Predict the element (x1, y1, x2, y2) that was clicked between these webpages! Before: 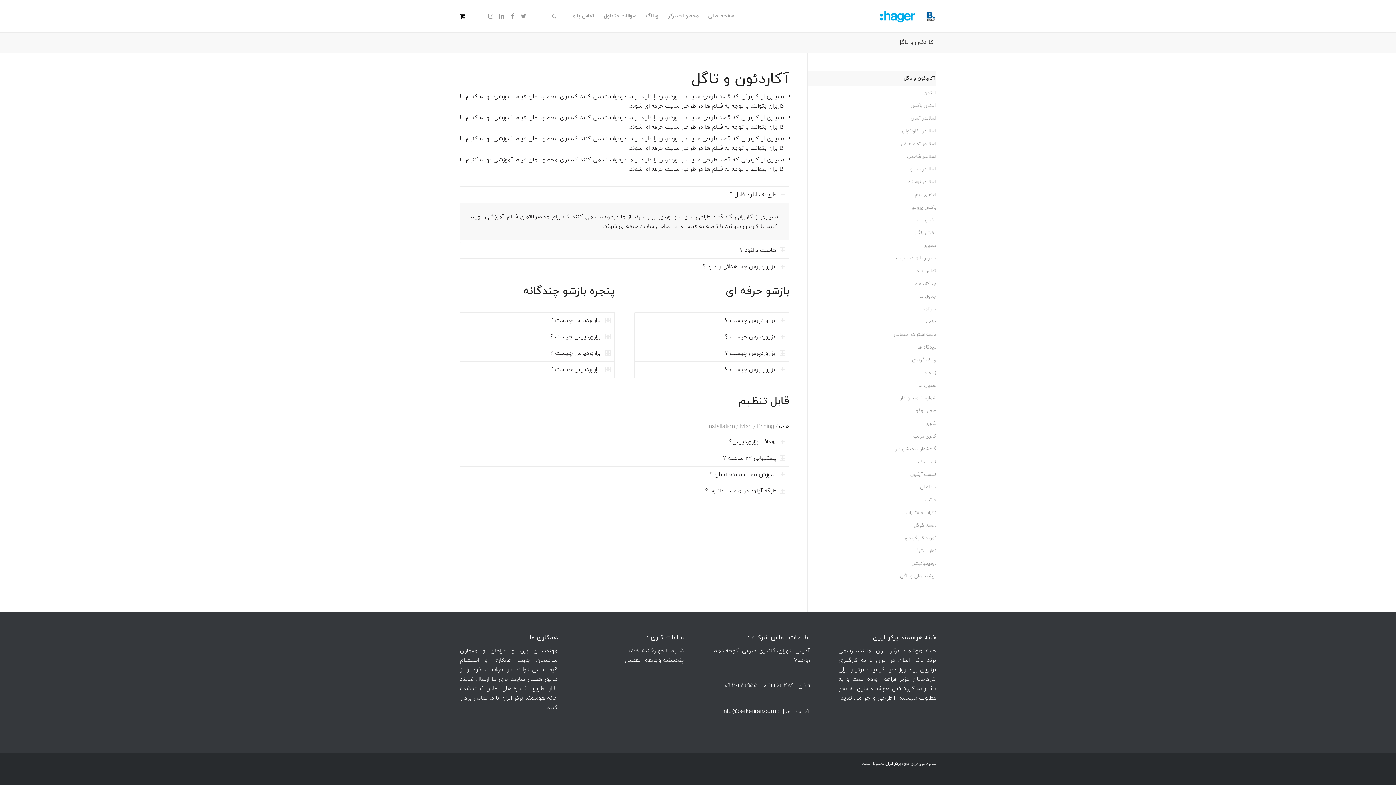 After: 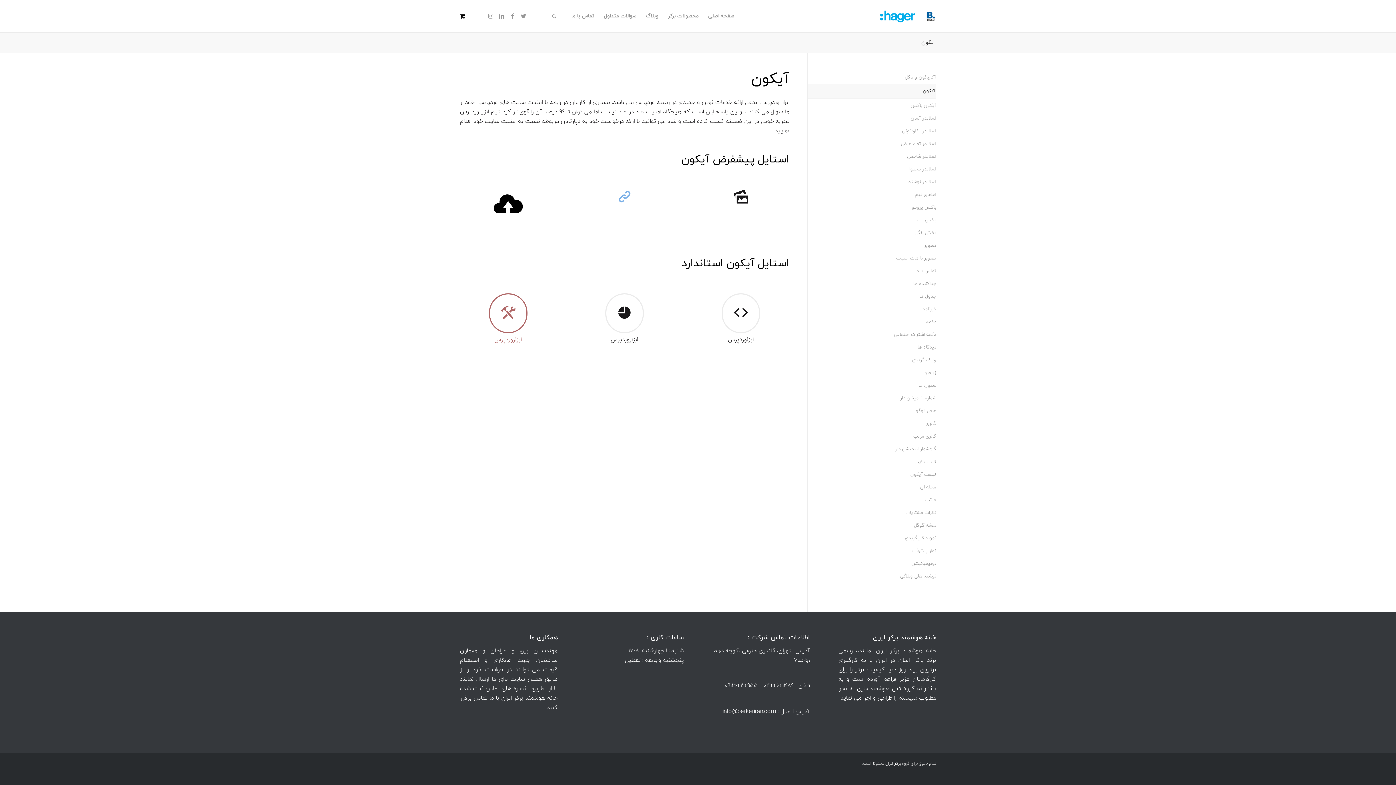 Action: bbox: (826, 86, 936, 99) label: آیکون